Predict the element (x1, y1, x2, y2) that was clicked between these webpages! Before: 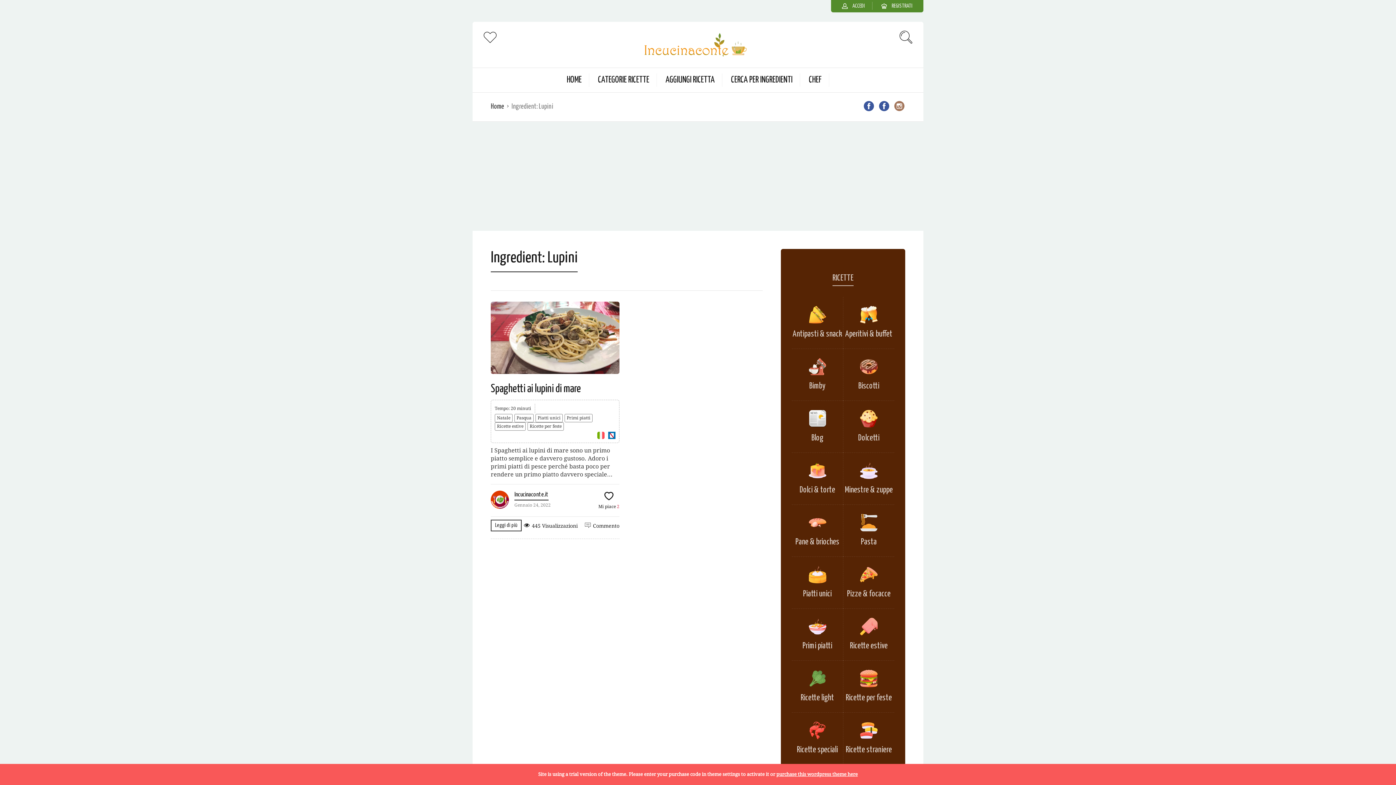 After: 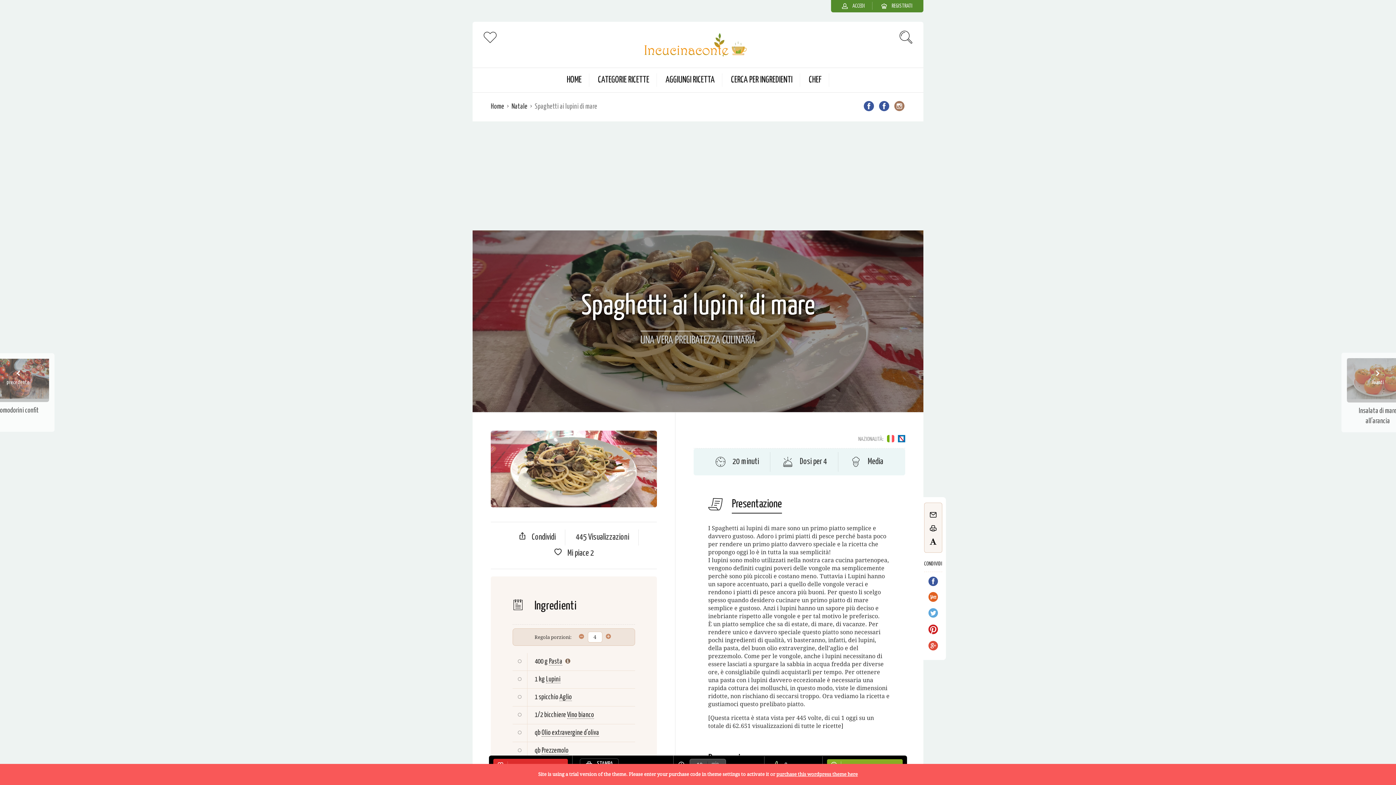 Action: bbox: (490, 301, 619, 374)